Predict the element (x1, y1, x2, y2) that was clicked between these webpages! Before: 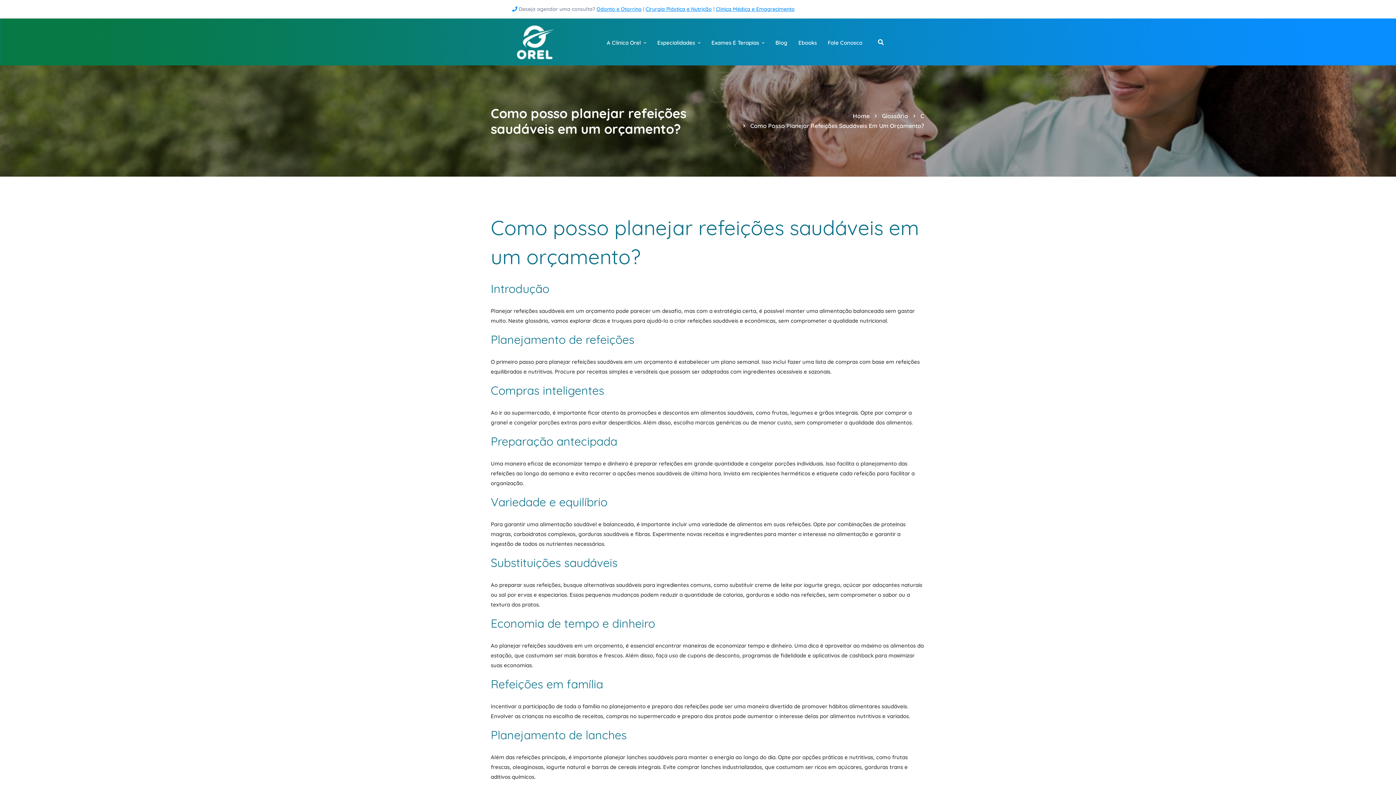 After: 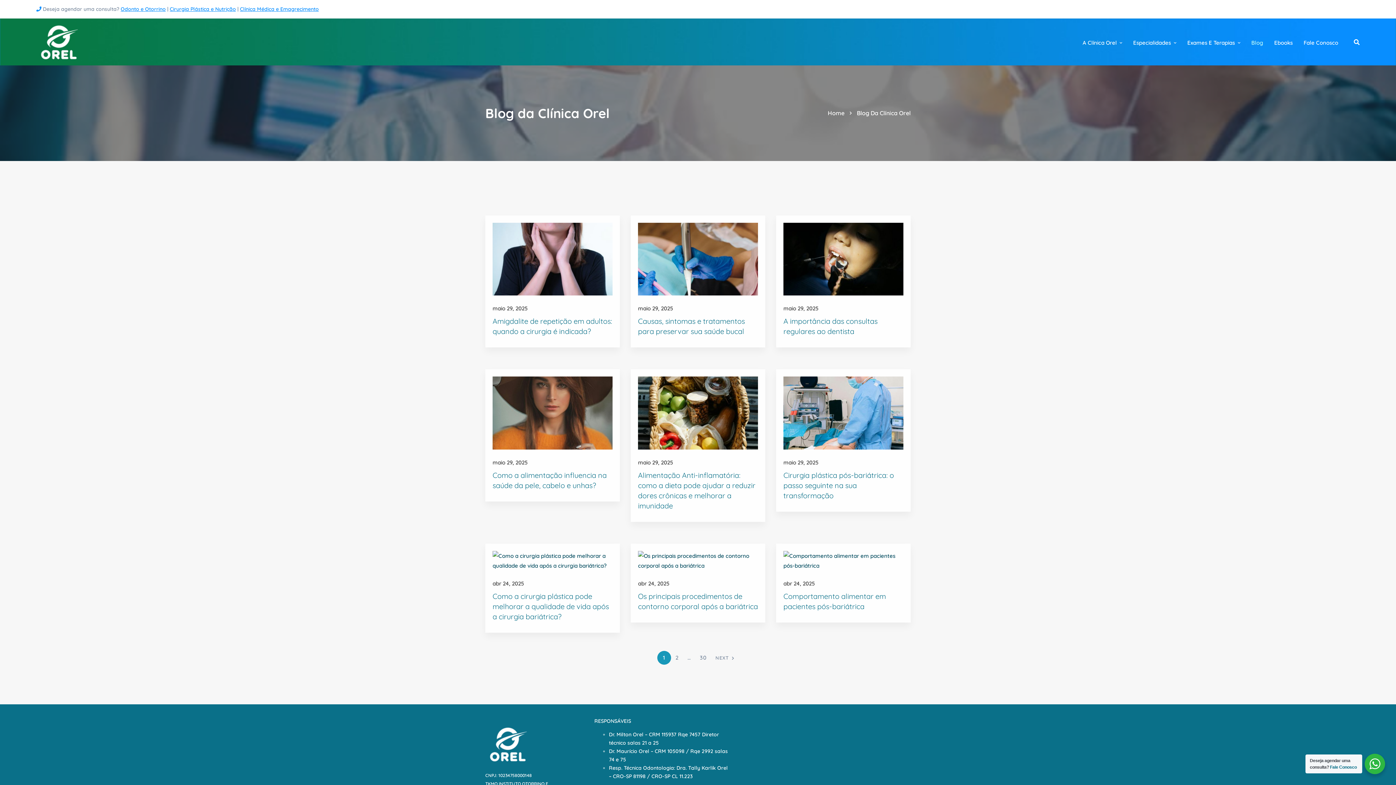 Action: bbox: (770, 23, 792, 62) label: Blog